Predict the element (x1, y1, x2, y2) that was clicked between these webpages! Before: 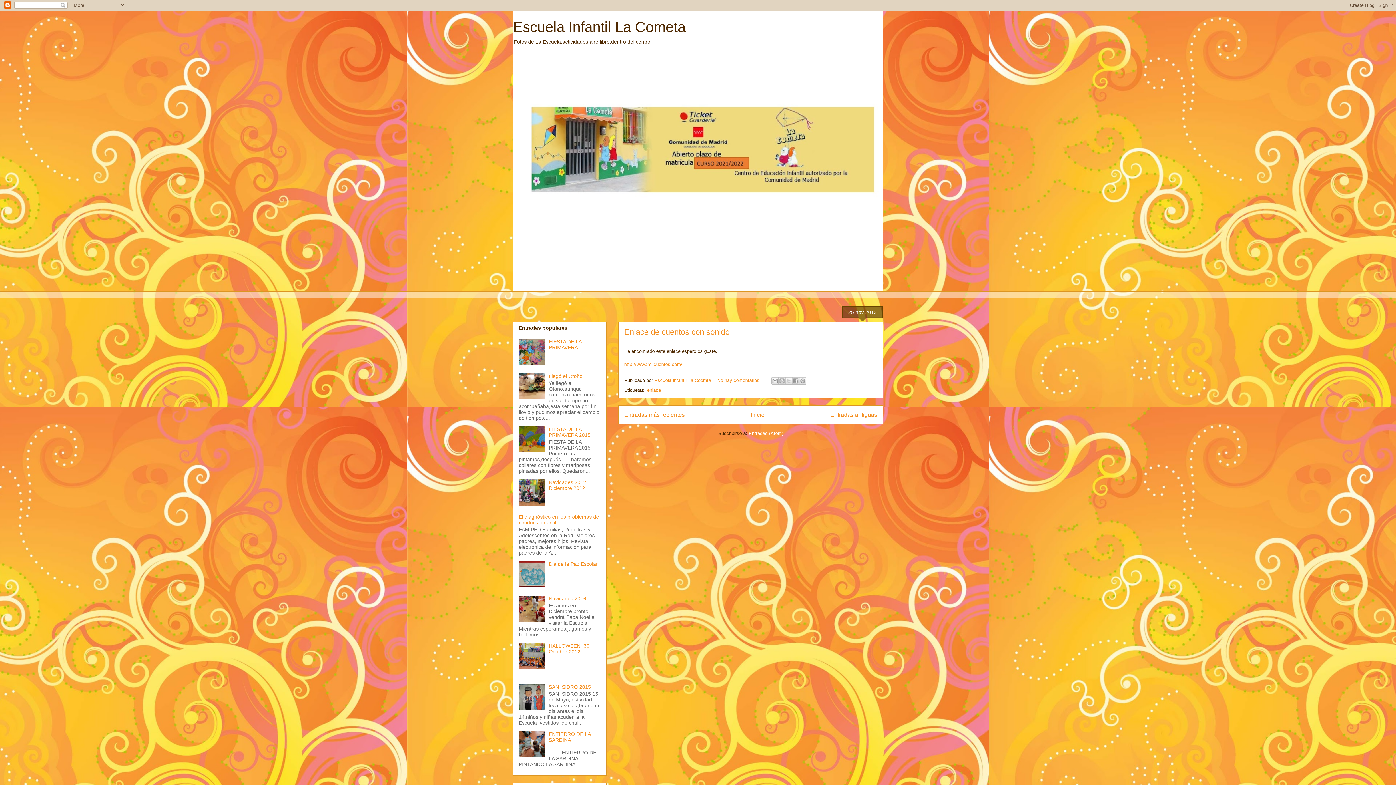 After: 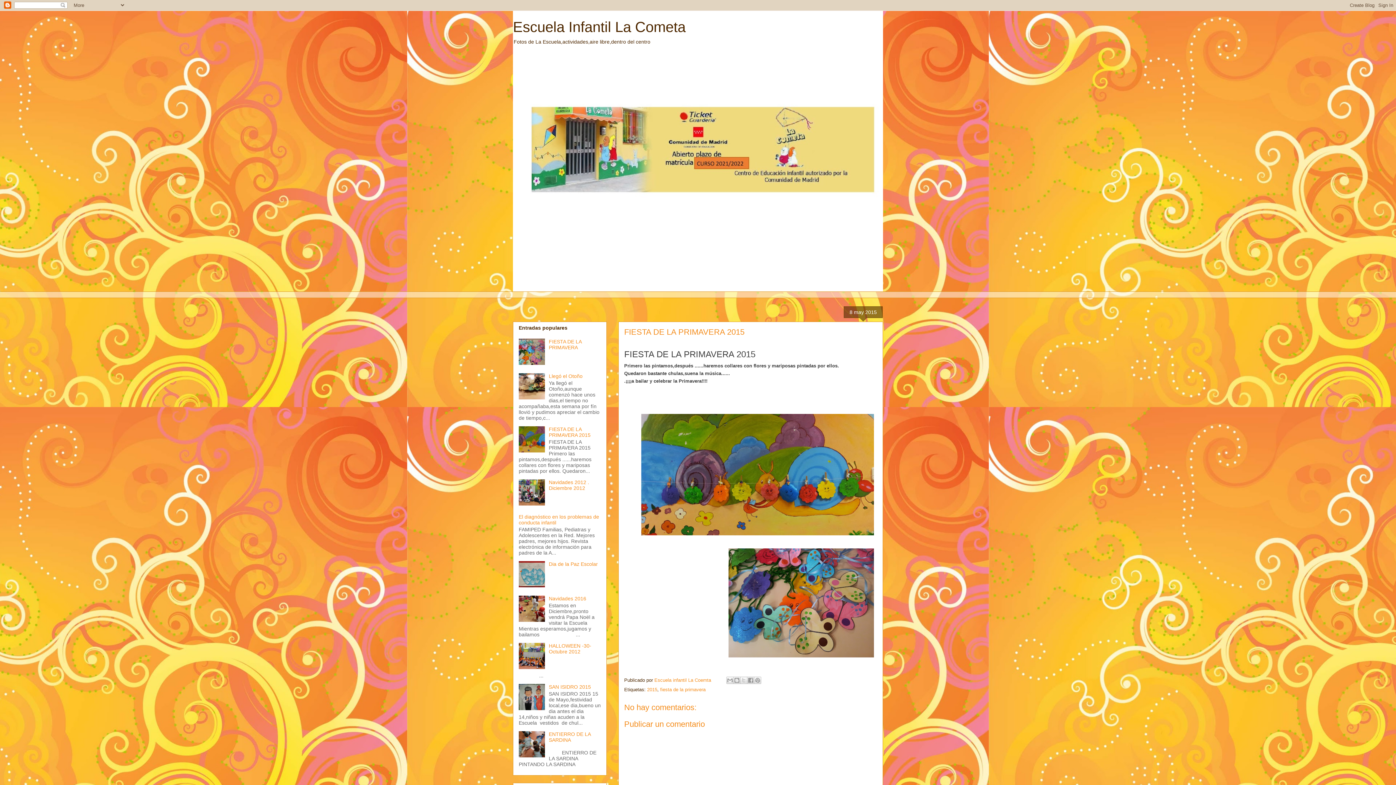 Action: bbox: (548, 426, 590, 438) label: FIESTA DE LA PRIMAVERA 2015